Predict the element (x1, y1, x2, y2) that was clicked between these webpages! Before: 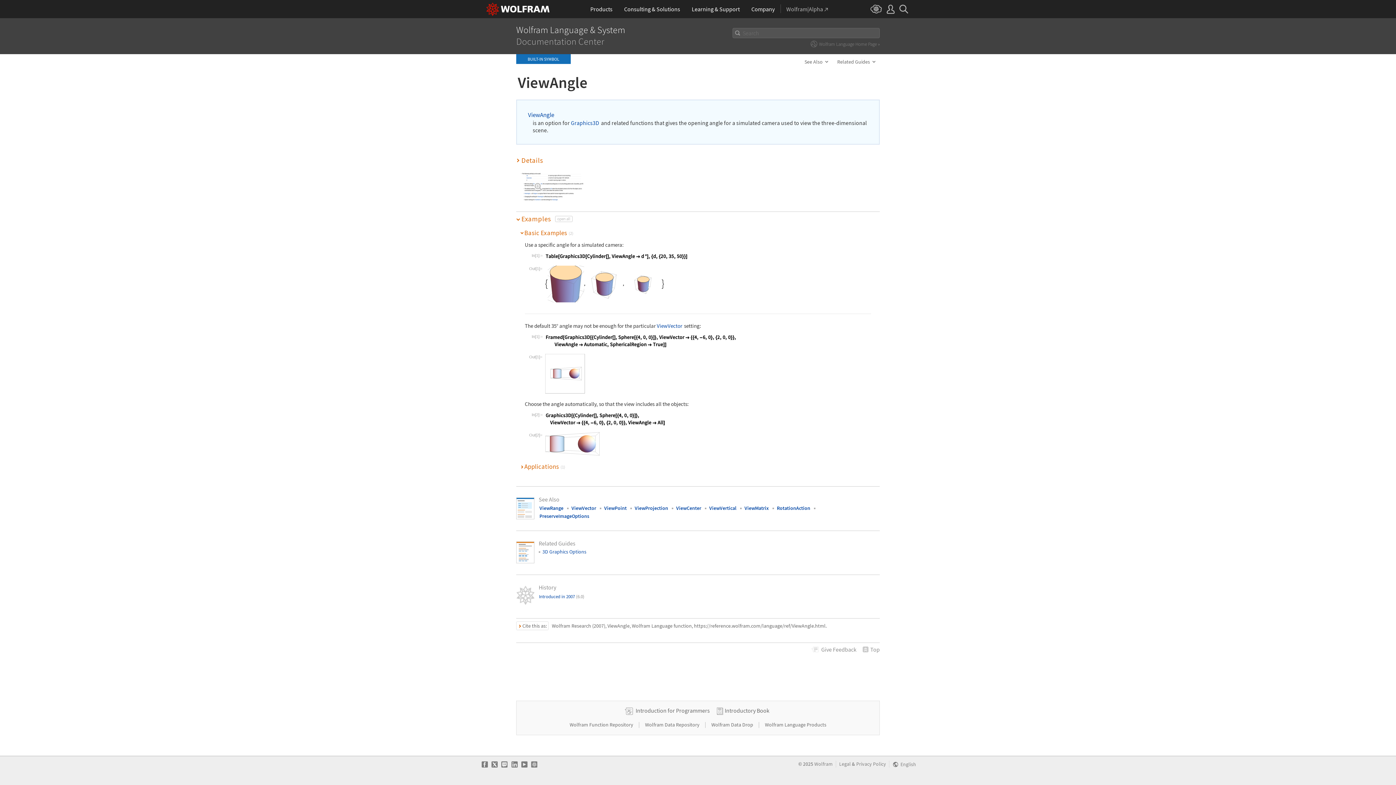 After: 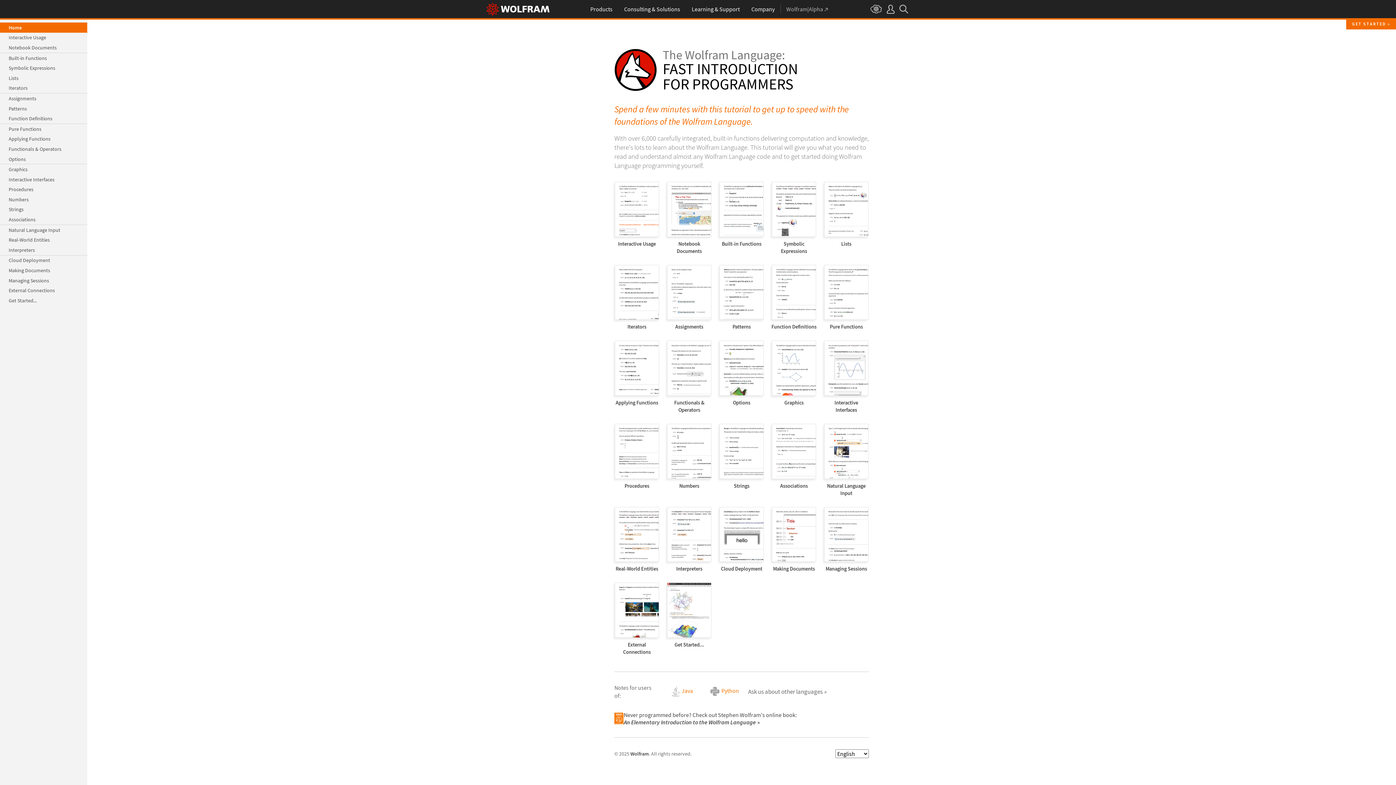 Action: bbox: (626, 707, 711, 714) label:  Introduction for Programmers 